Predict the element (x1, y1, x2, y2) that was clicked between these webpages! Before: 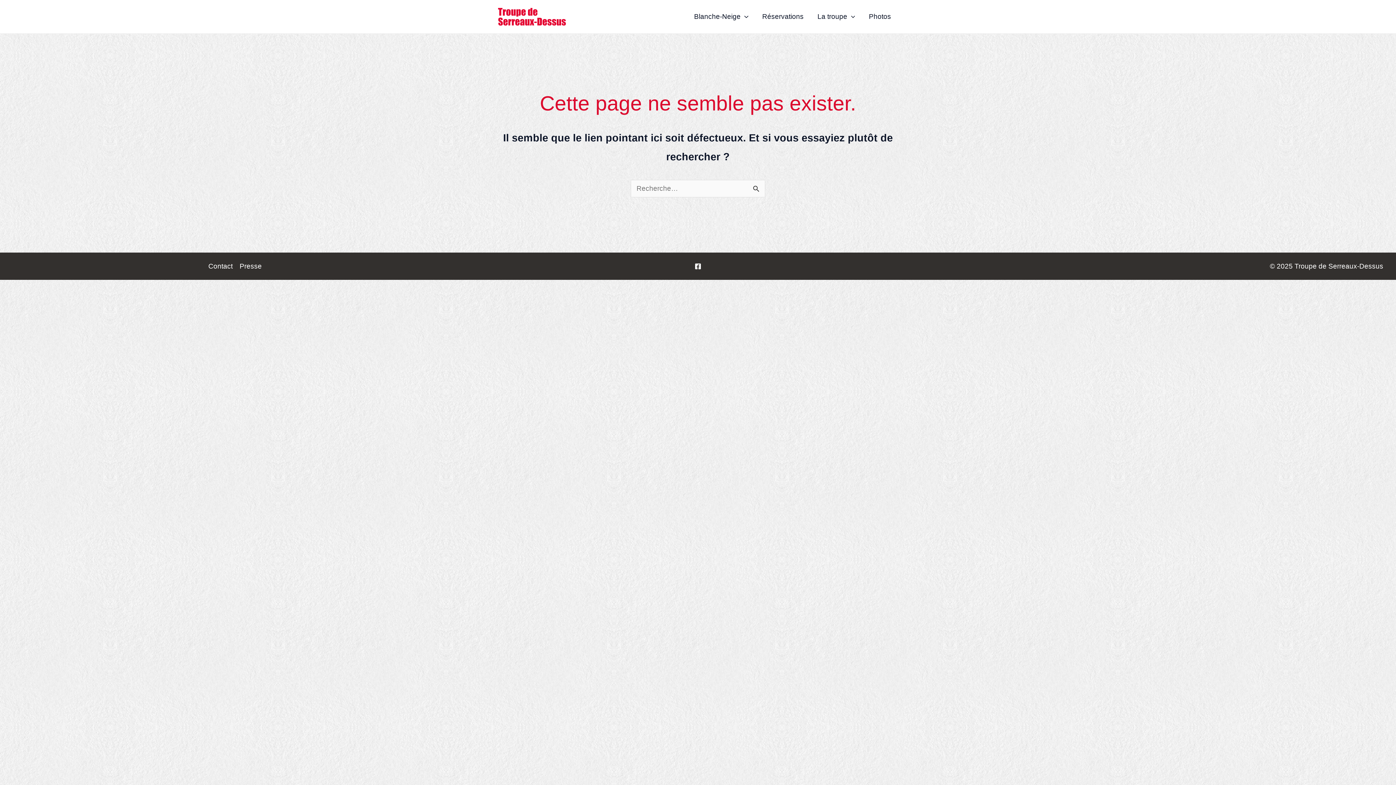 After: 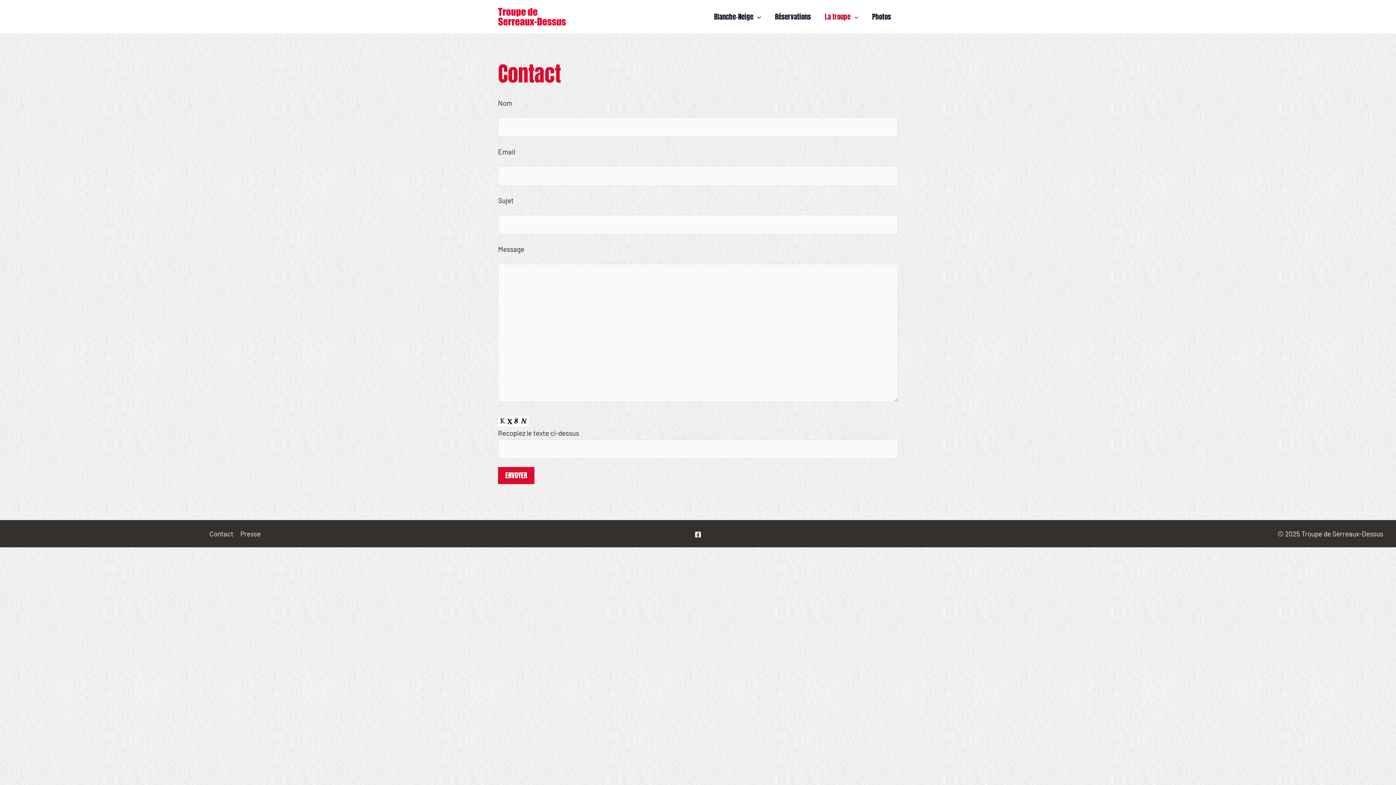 Action: bbox: (208, 259, 236, 272) label: Contact